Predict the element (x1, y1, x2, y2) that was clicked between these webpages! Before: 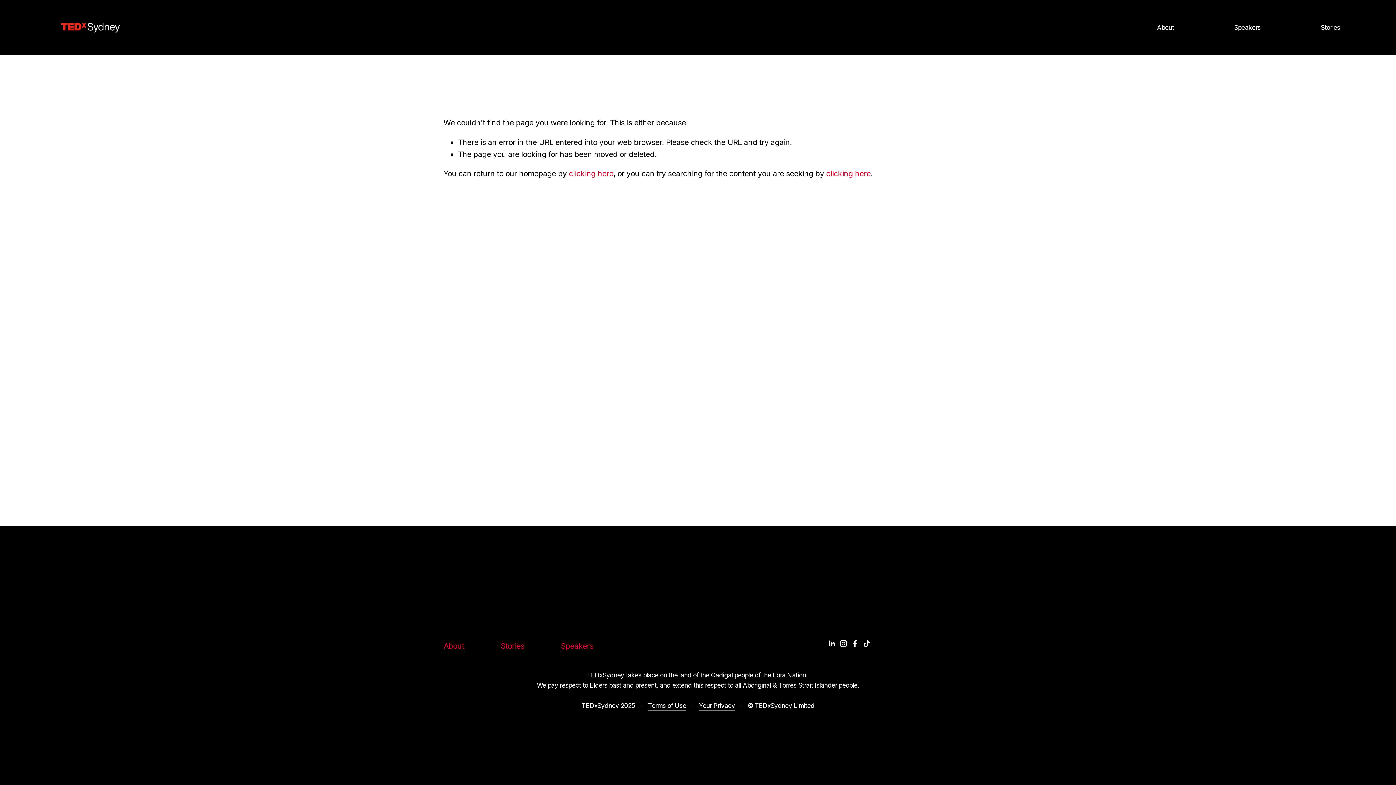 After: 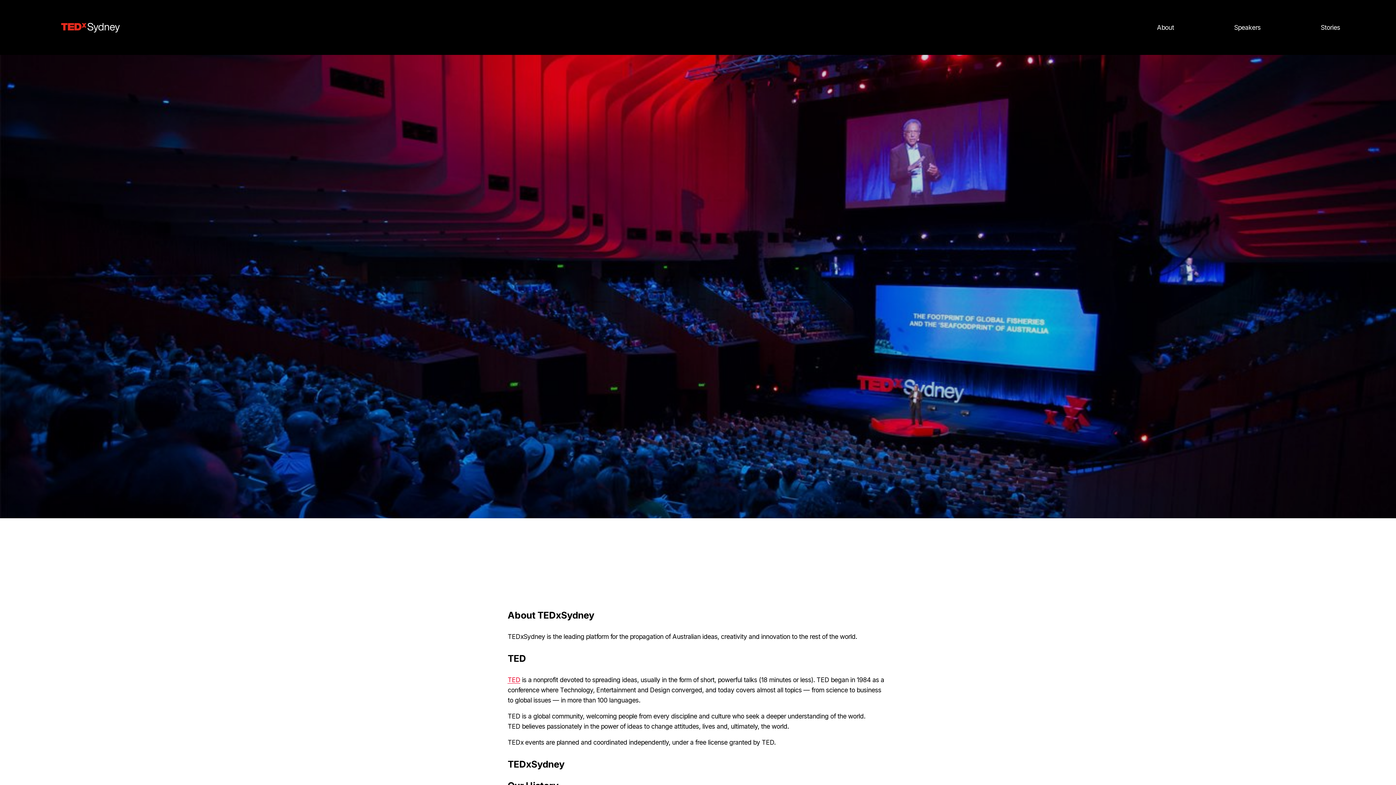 Action: label: About bbox: (443, 640, 464, 652)